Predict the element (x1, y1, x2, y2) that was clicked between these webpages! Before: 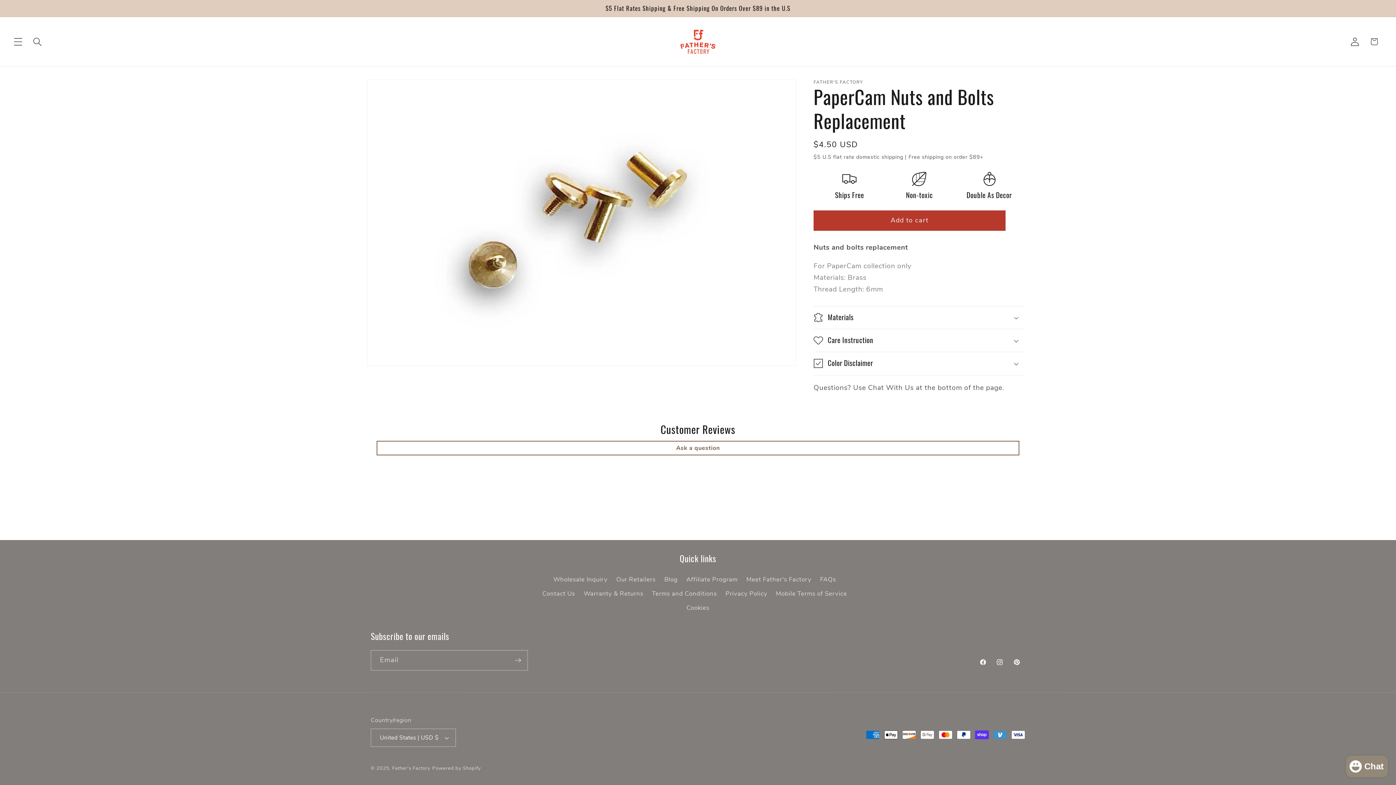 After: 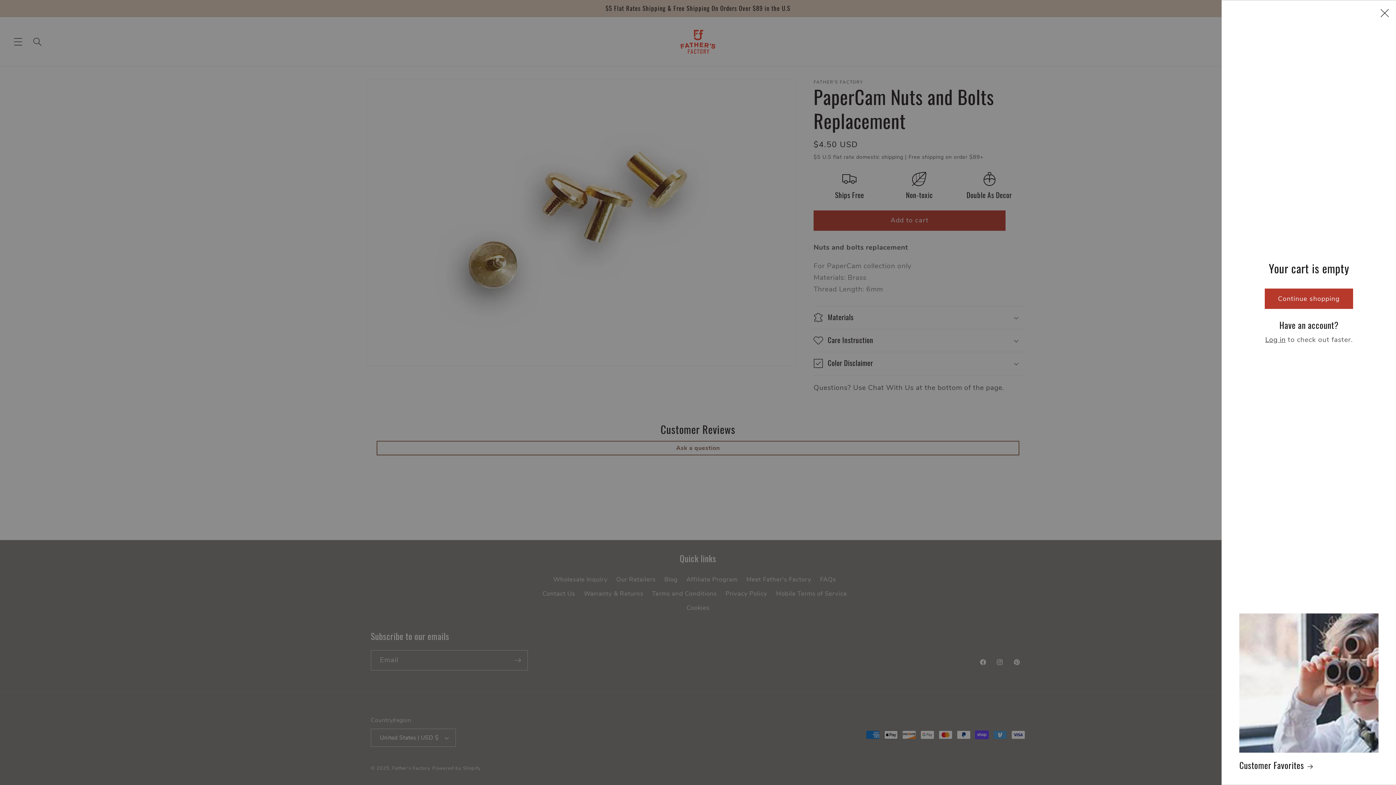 Action: label: Cart bbox: (1364, 32, 1384, 51)